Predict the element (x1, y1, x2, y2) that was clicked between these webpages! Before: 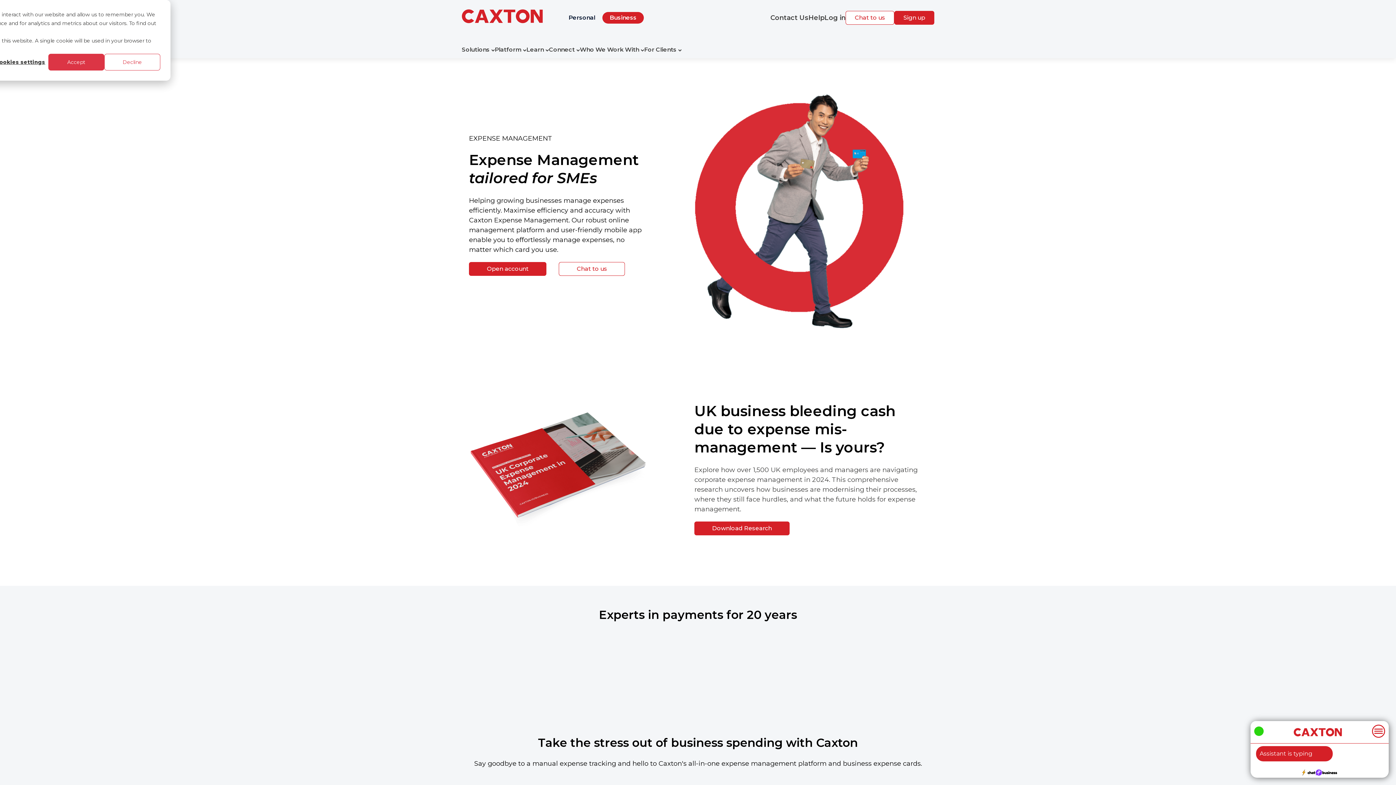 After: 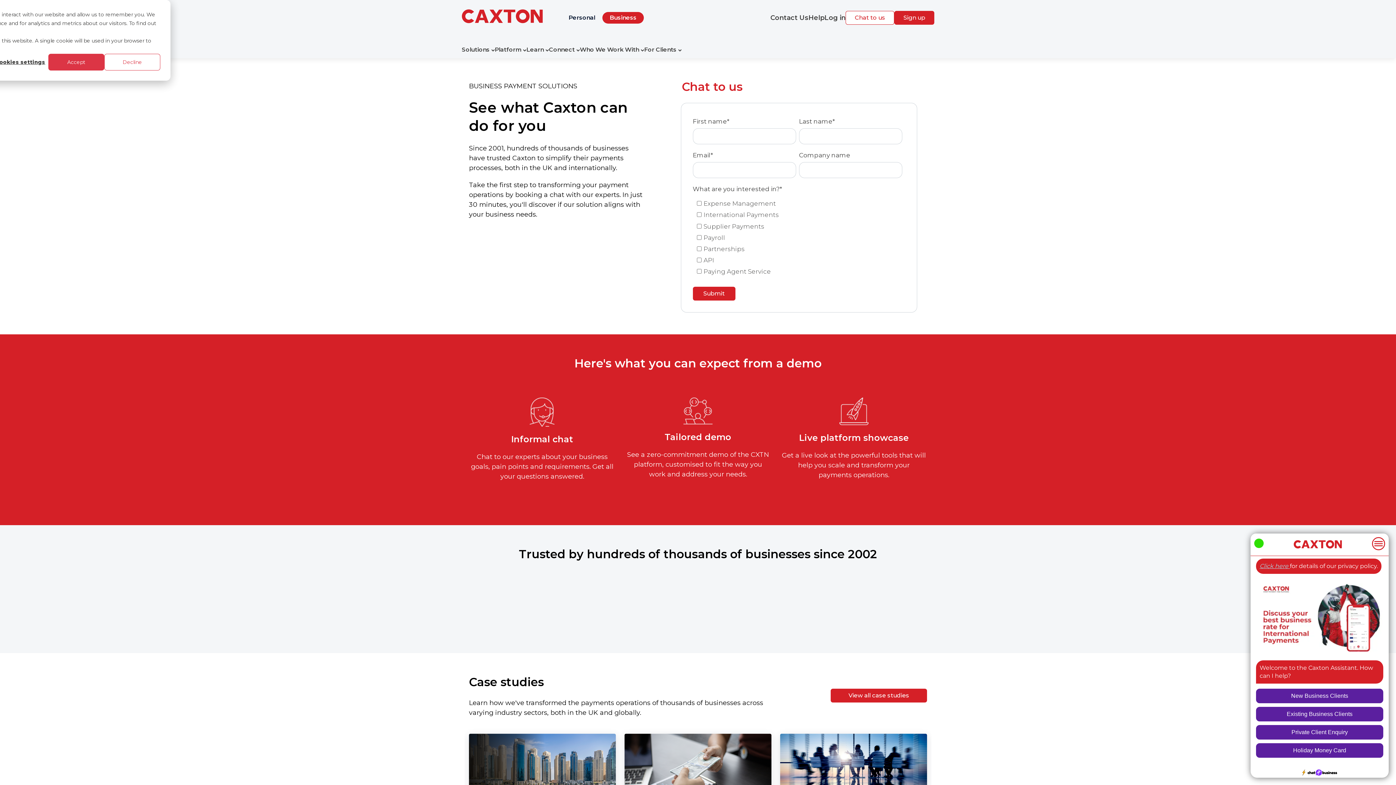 Action: bbox: (845, 10, 894, 24) label: Chat to us